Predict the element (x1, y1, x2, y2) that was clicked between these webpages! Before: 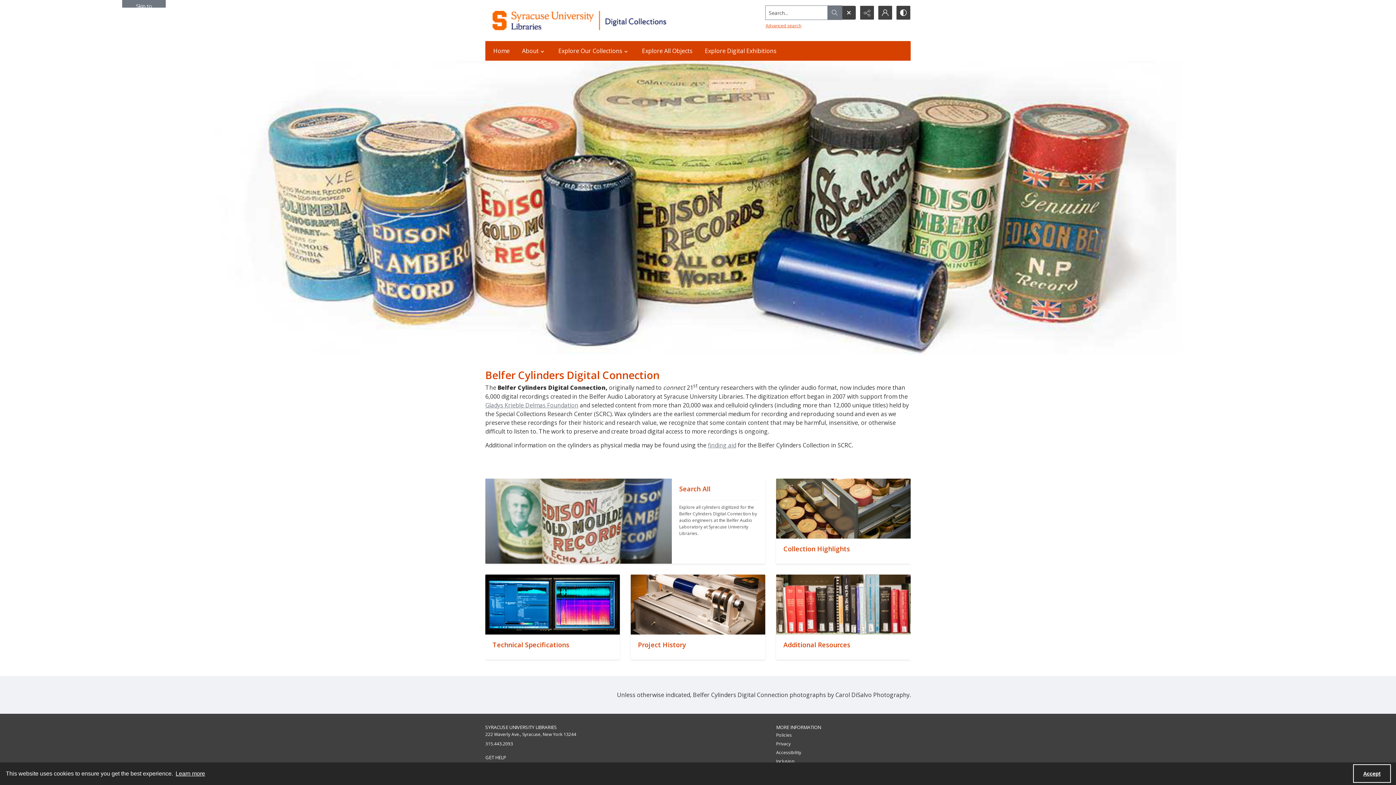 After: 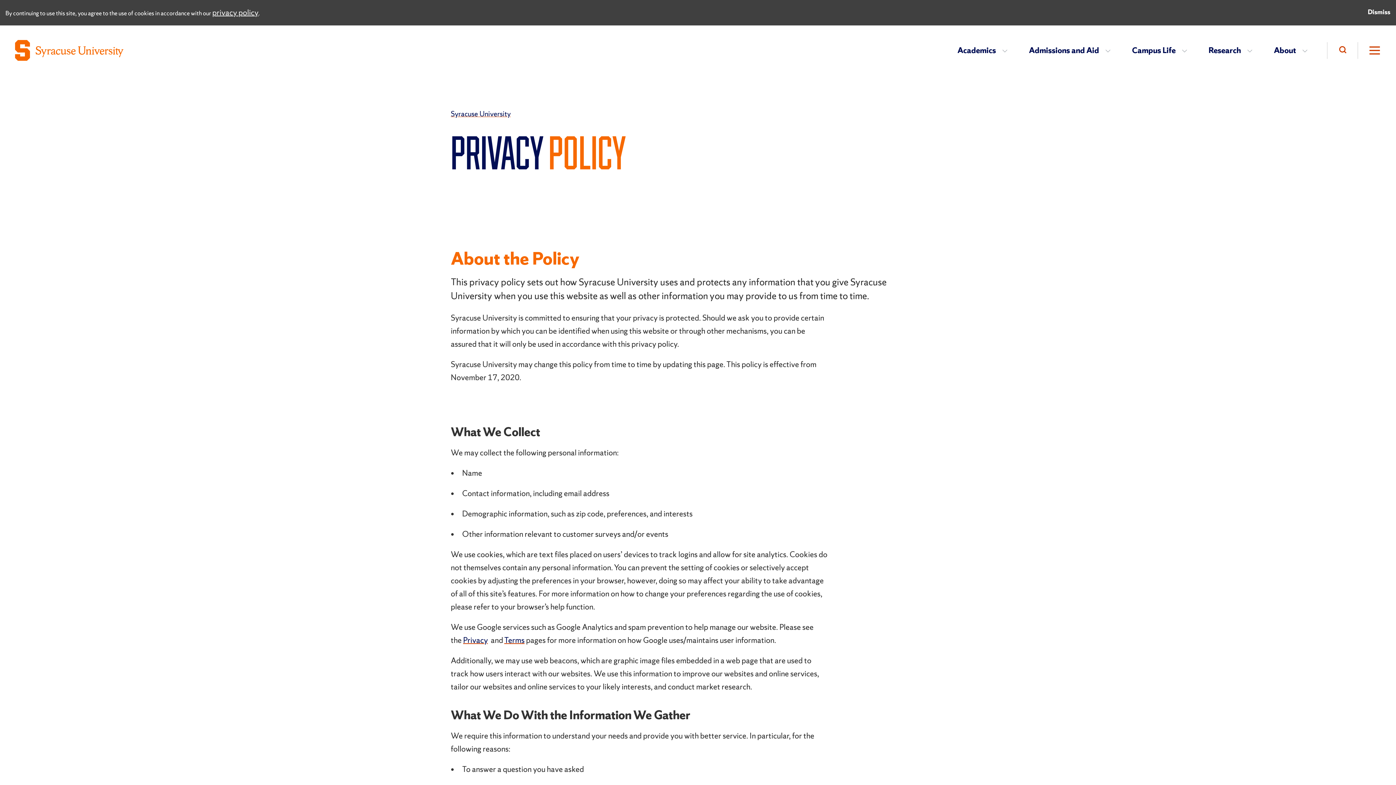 Action: label: Privacy bbox: (776, 740, 790, 747)